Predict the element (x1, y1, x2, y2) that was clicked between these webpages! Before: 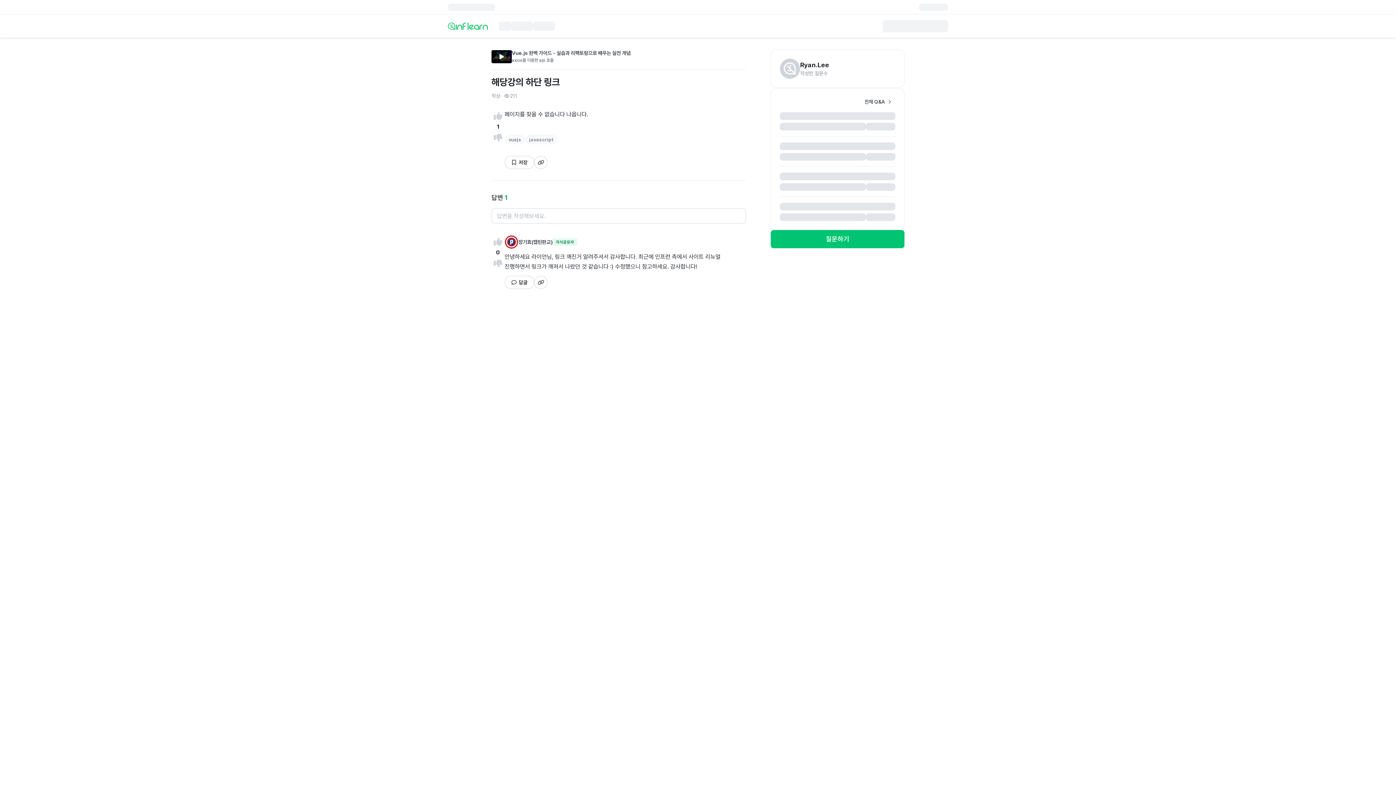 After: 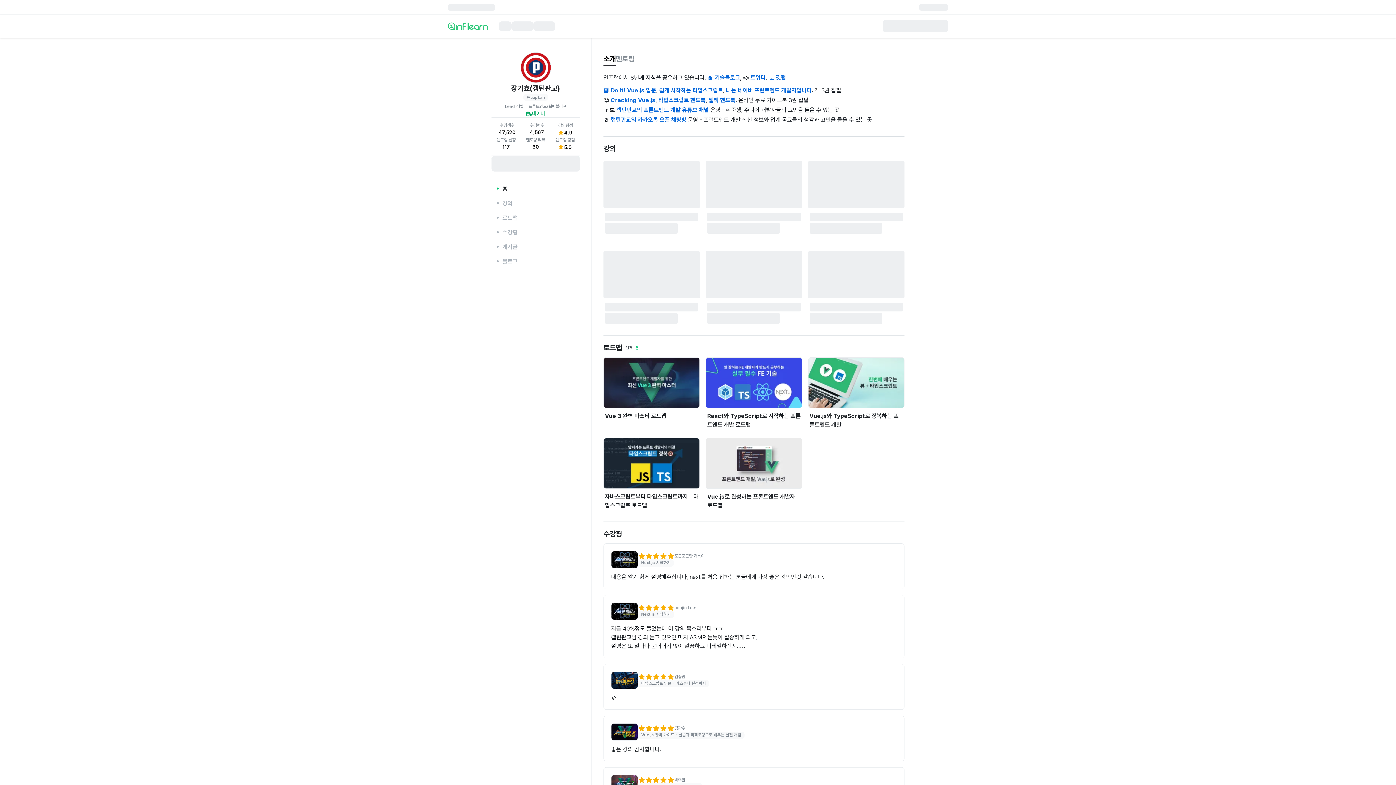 Action: bbox: (504, 235, 518, 249)